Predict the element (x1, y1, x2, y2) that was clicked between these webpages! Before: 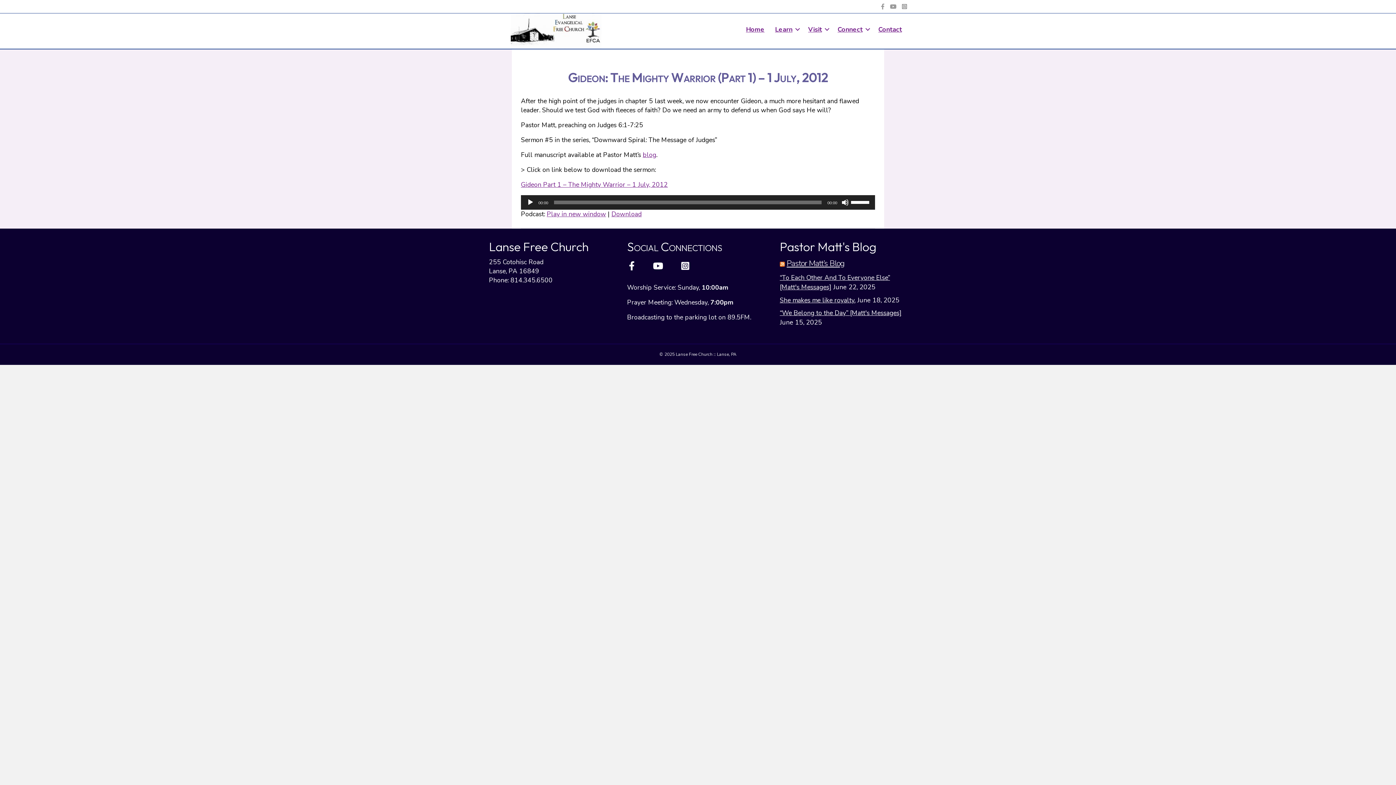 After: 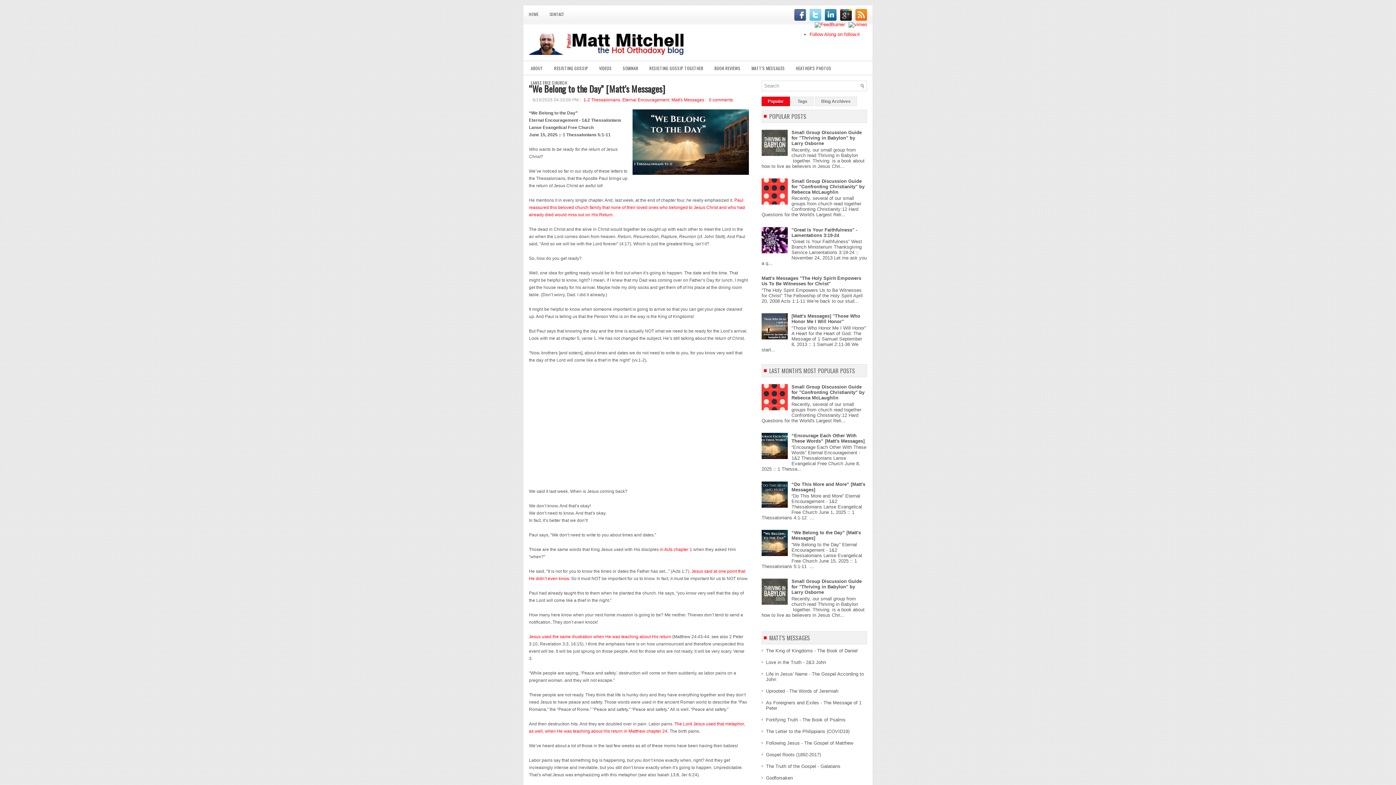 Action: label: “We Belong to the Day” [Matt's Messages] bbox: (780, 308, 901, 317)